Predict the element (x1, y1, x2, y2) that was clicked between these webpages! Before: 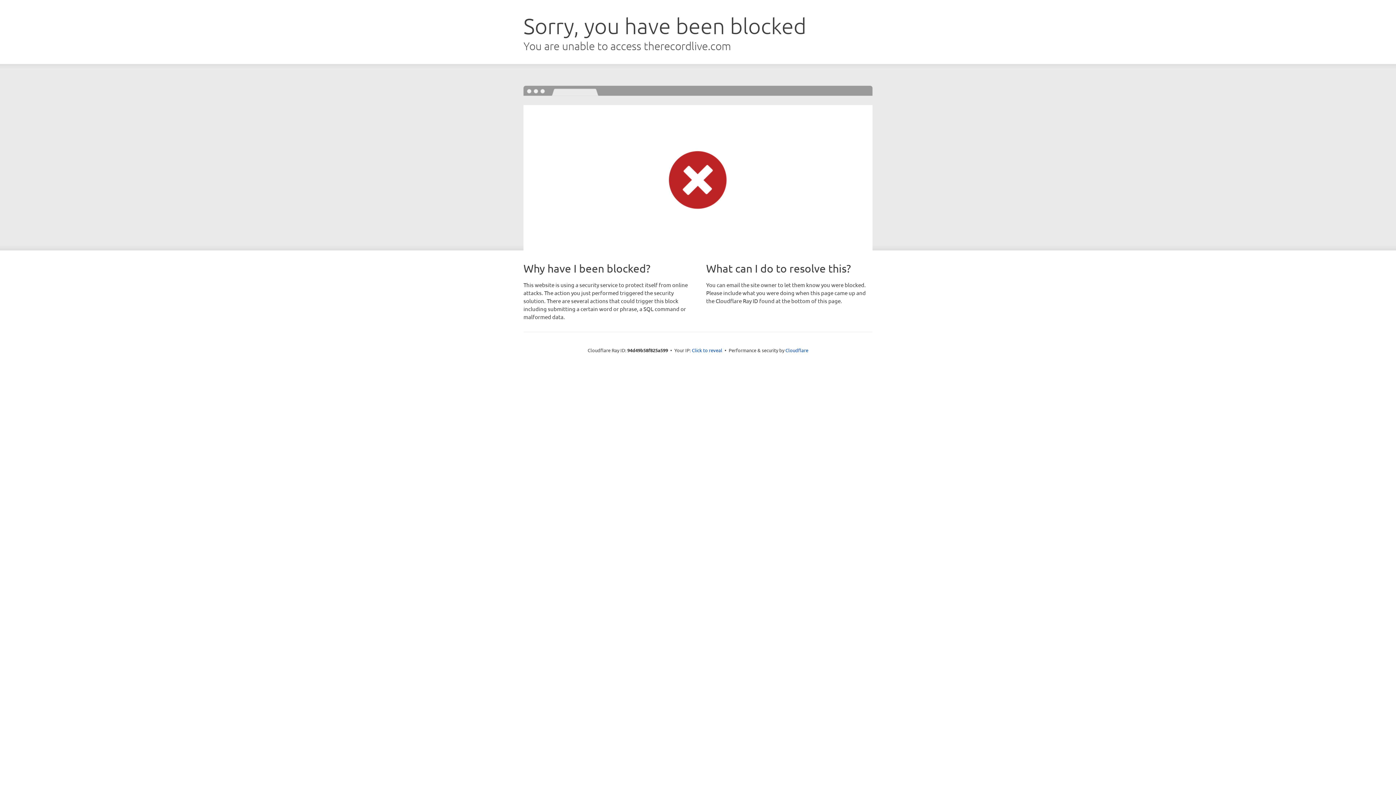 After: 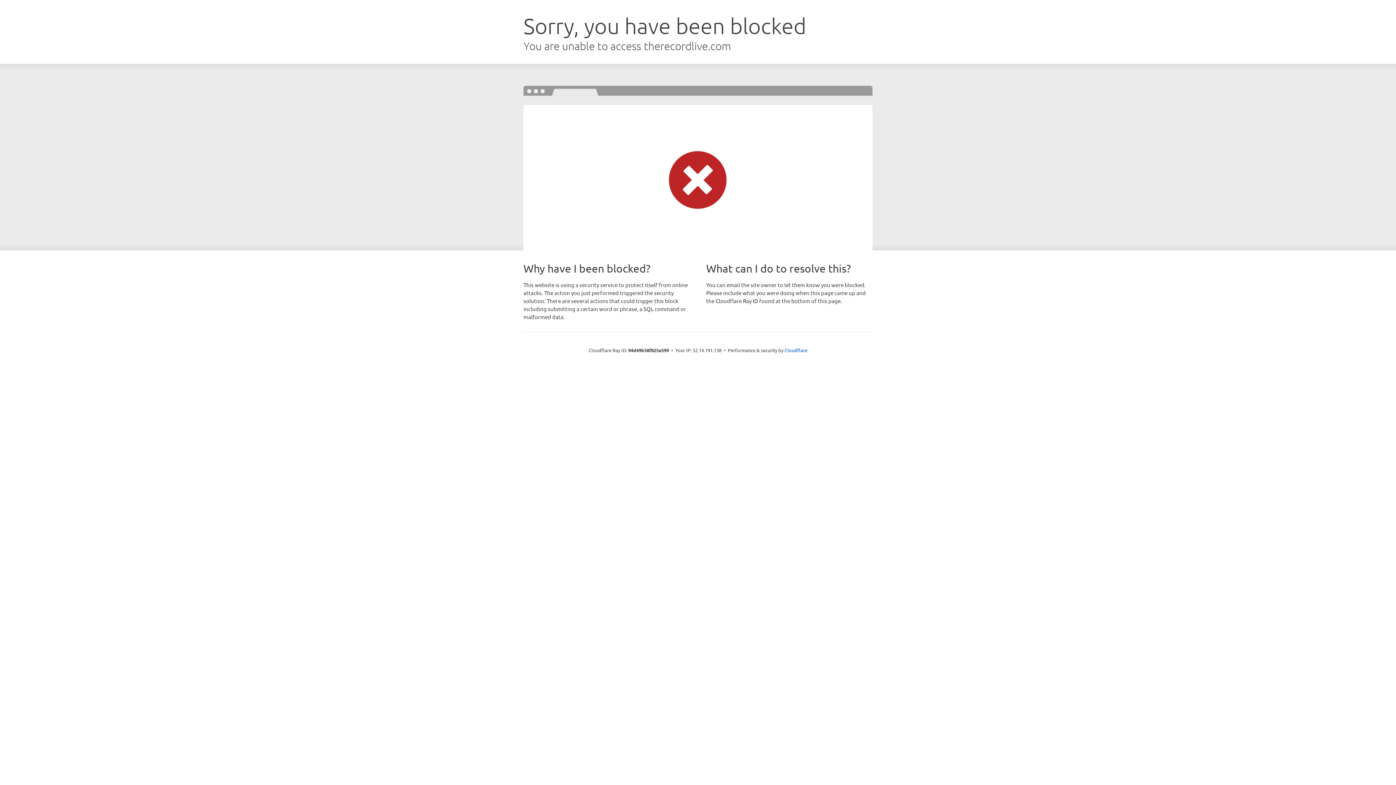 Action: bbox: (692, 346, 722, 353) label: Click to reveal